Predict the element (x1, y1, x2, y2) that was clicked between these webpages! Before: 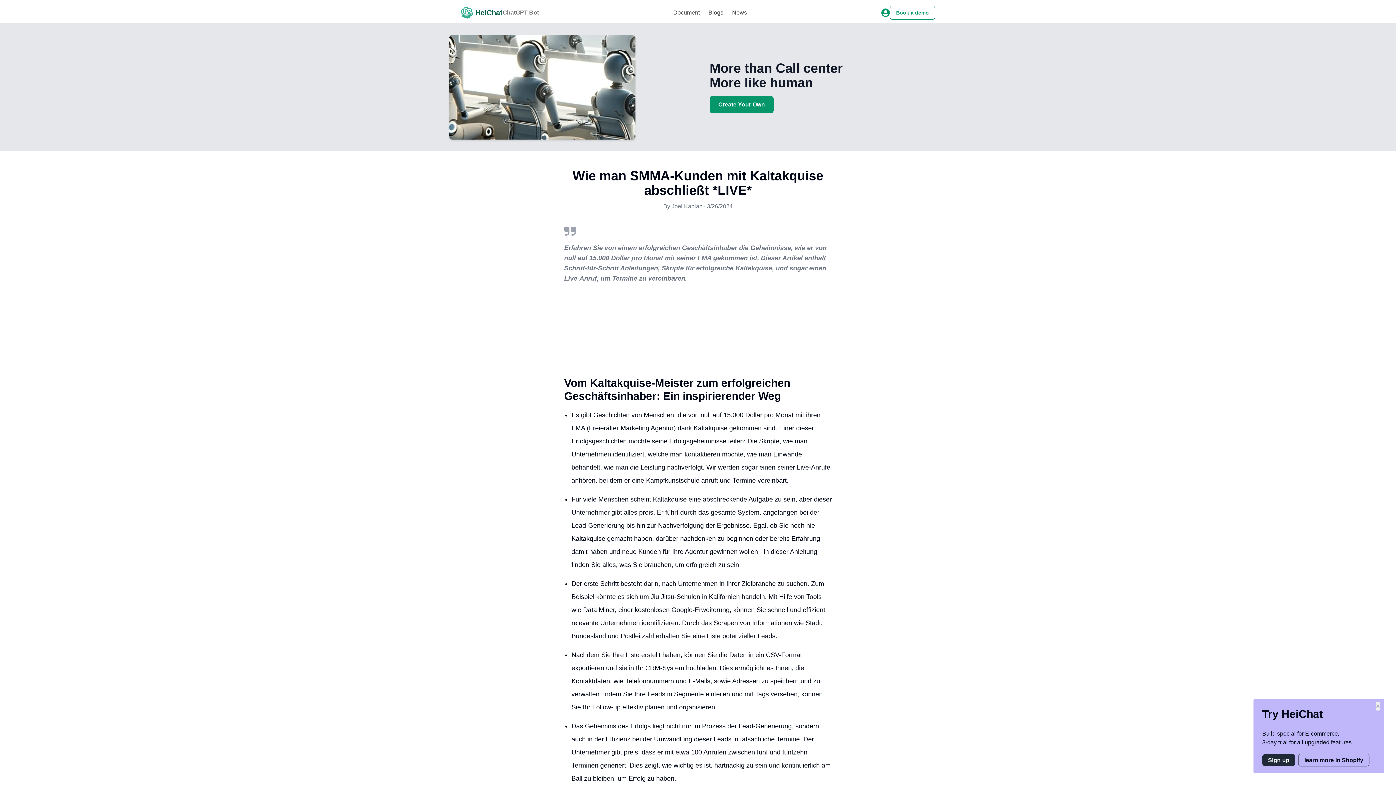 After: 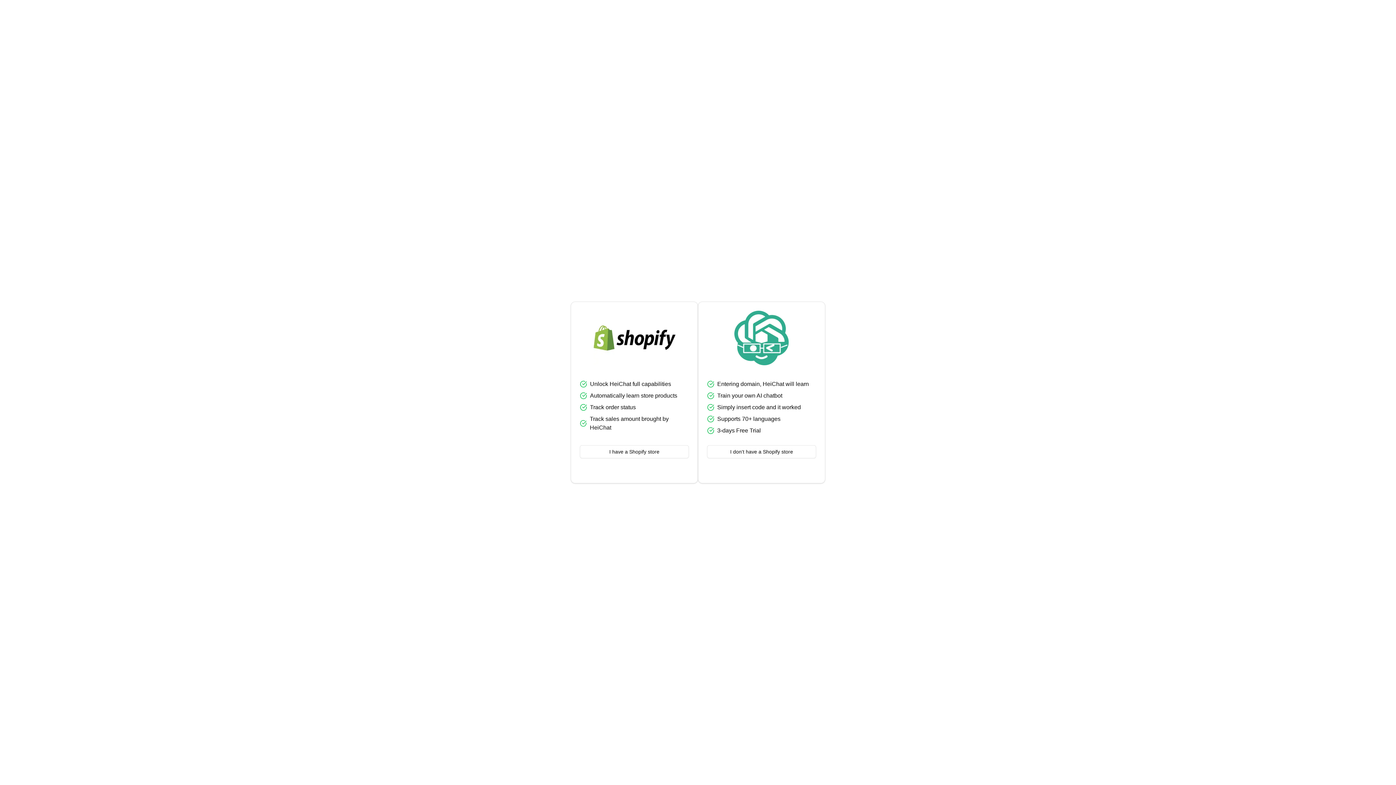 Action: label: Sign in or Sign up bbox: (881, 8, 890, 17)